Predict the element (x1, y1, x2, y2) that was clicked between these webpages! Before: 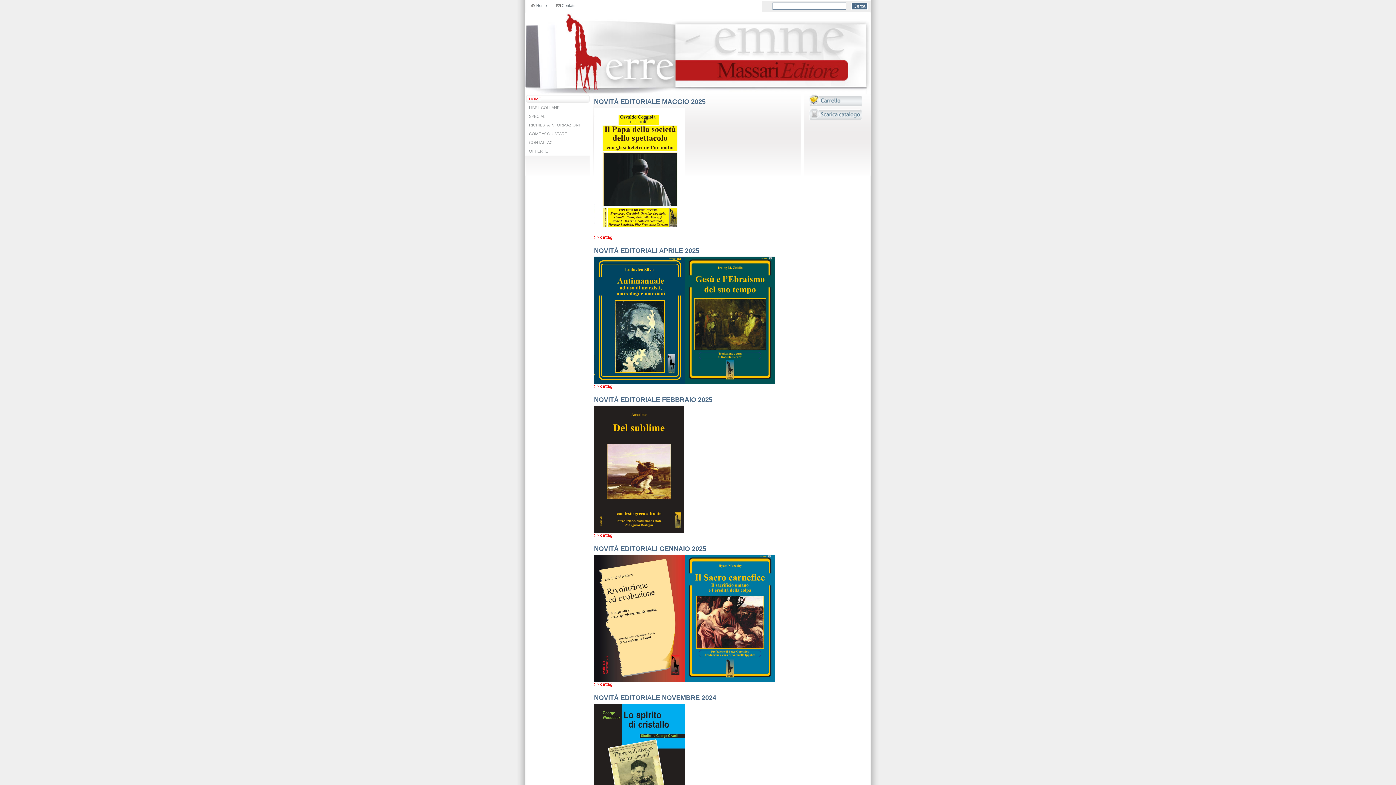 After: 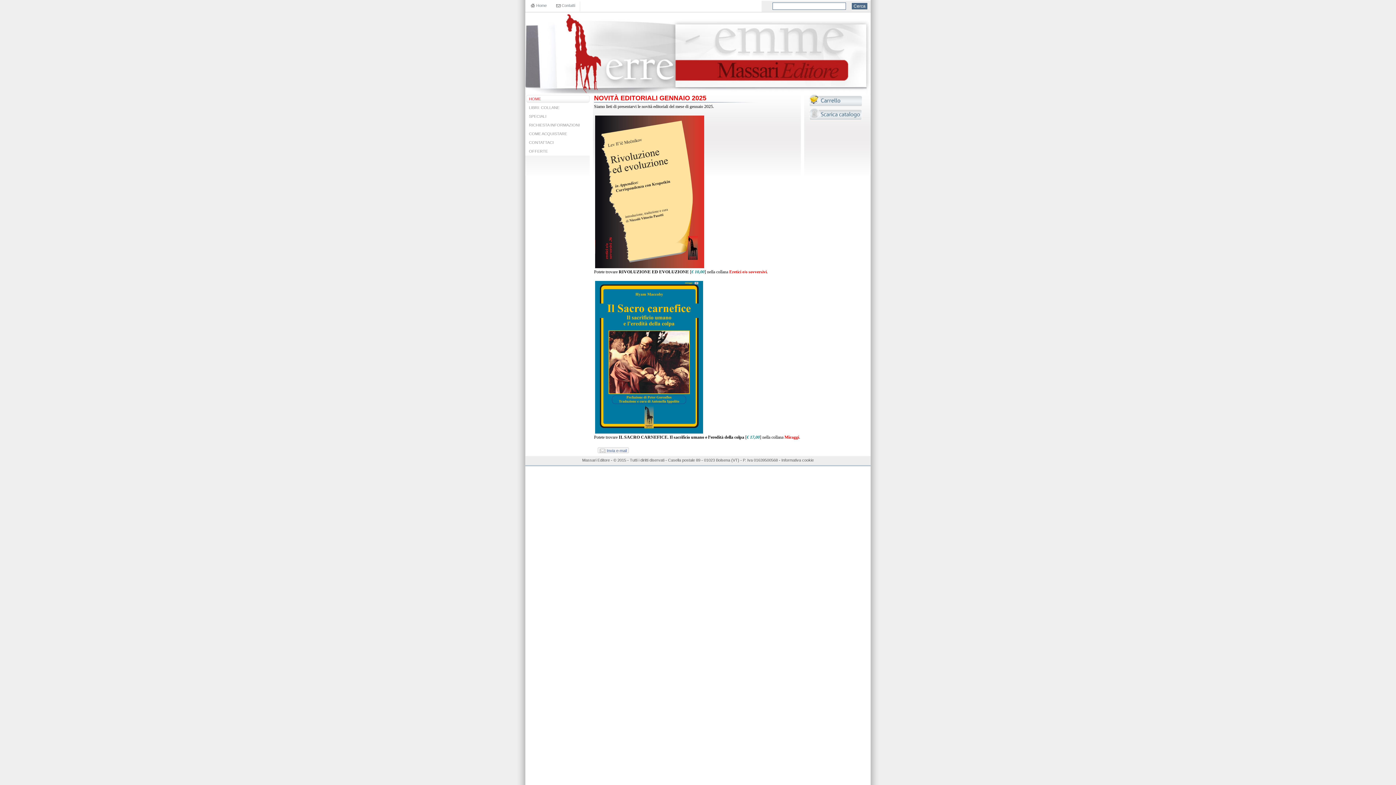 Action: label: NOVITÀ EDITORIALI GENNAIO 2025 bbox: (594, 545, 706, 552)